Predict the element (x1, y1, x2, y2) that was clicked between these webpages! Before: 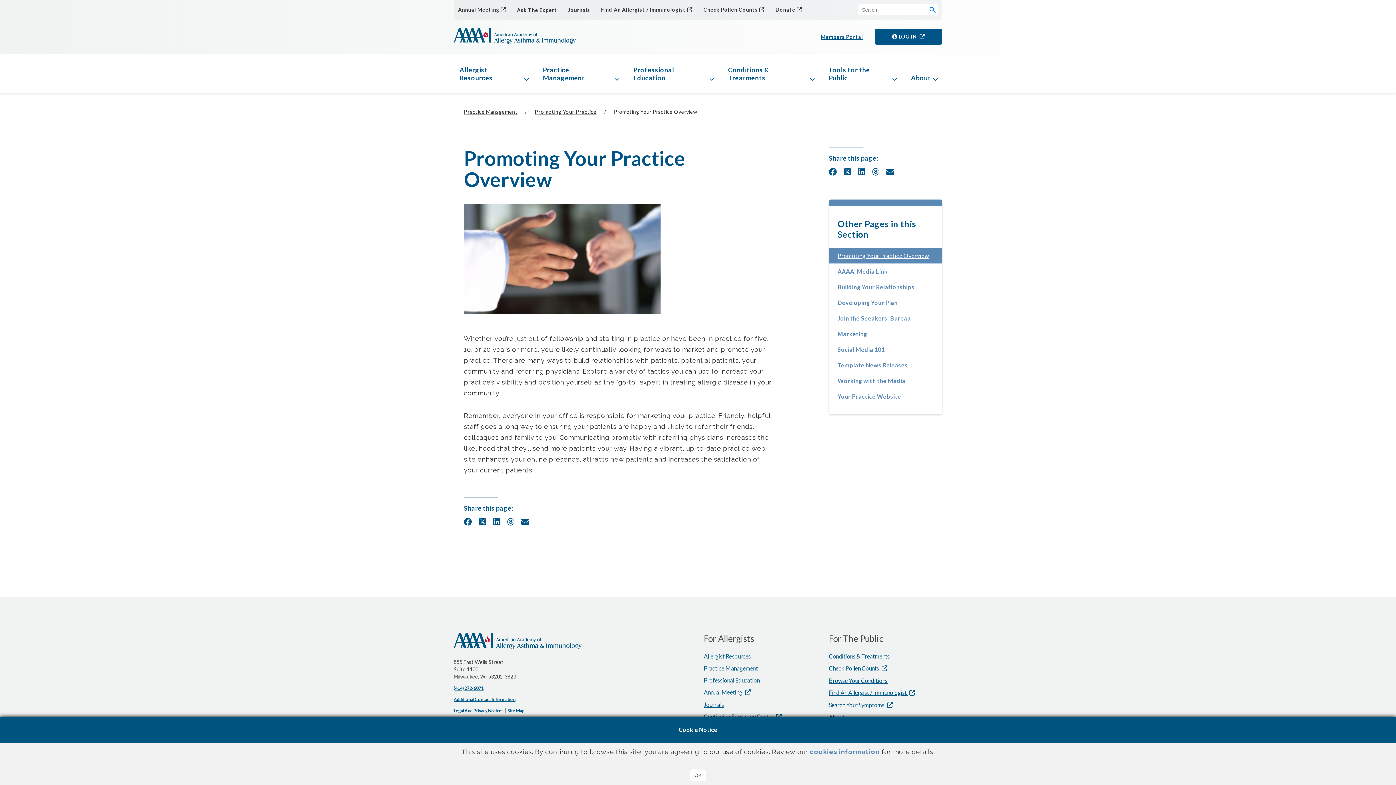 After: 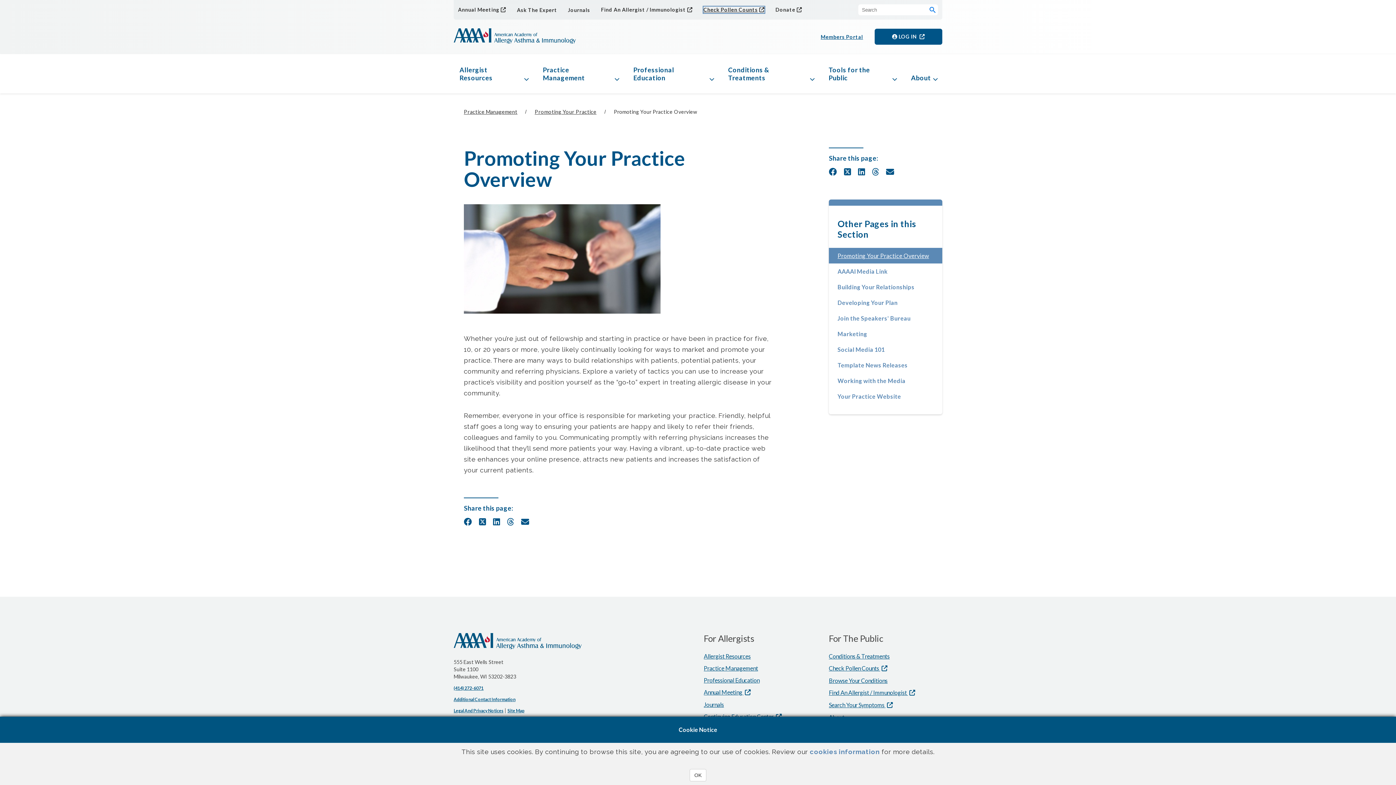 Action: bbox: (703, 6, 764, 13) label: Check Pollen Counts